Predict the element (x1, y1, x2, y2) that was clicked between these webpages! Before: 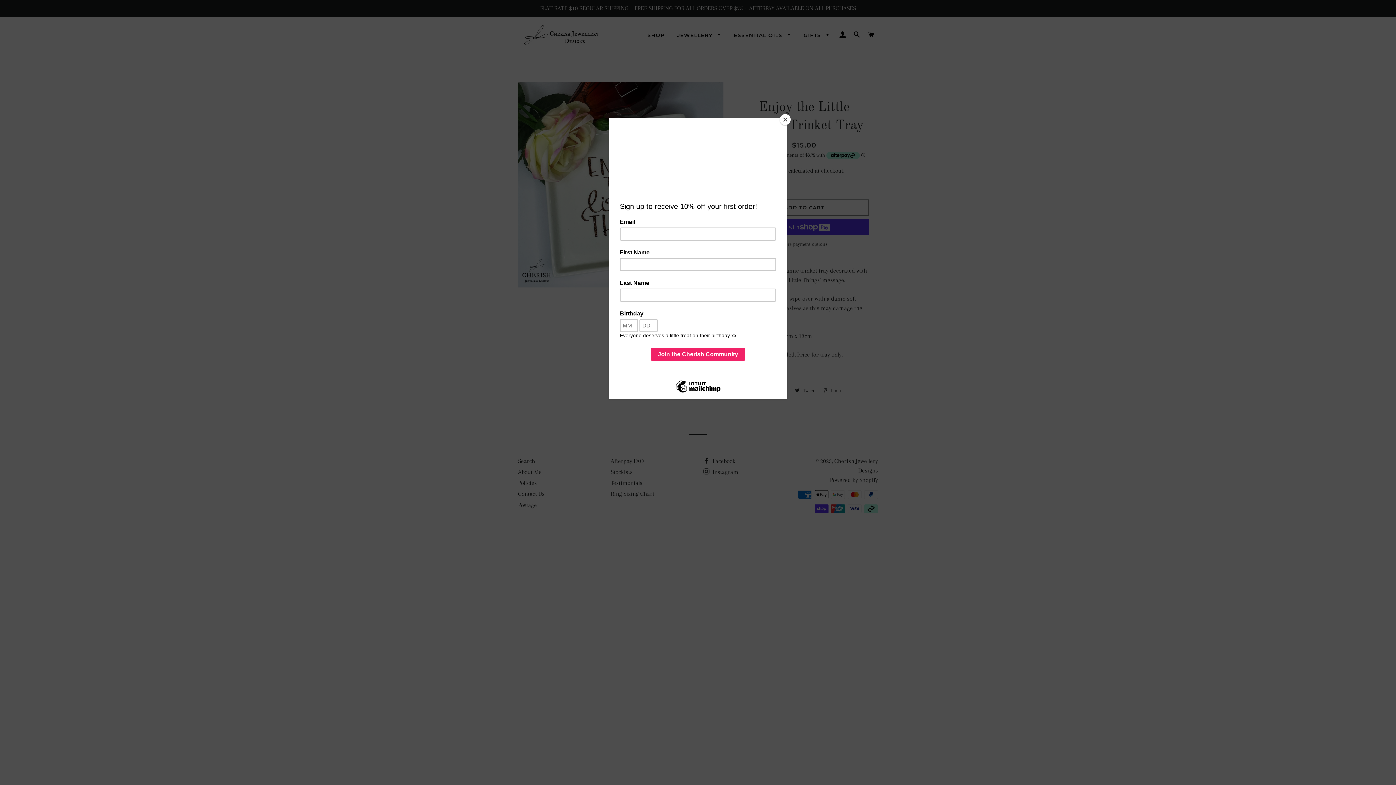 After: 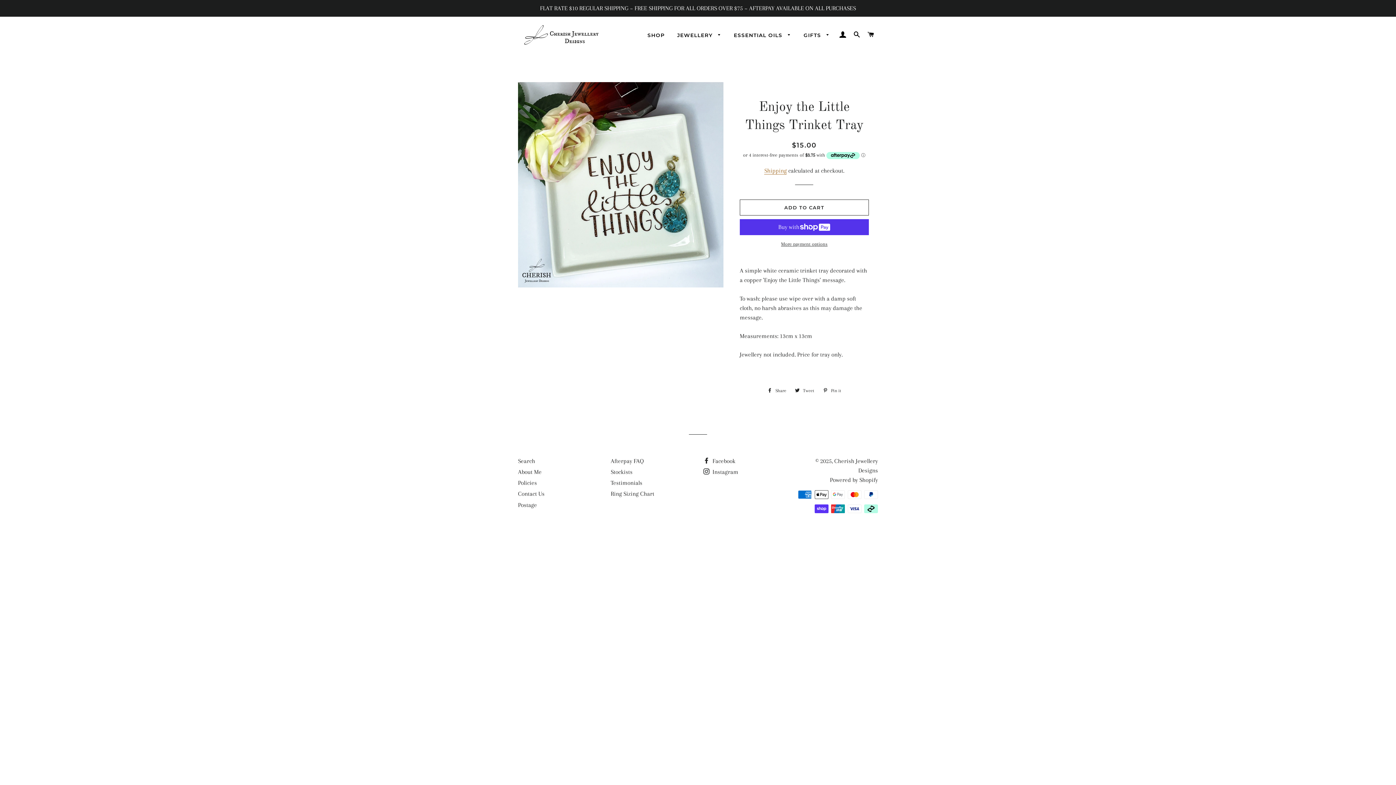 Action: label: Close bbox: (780, 114, 790, 125)